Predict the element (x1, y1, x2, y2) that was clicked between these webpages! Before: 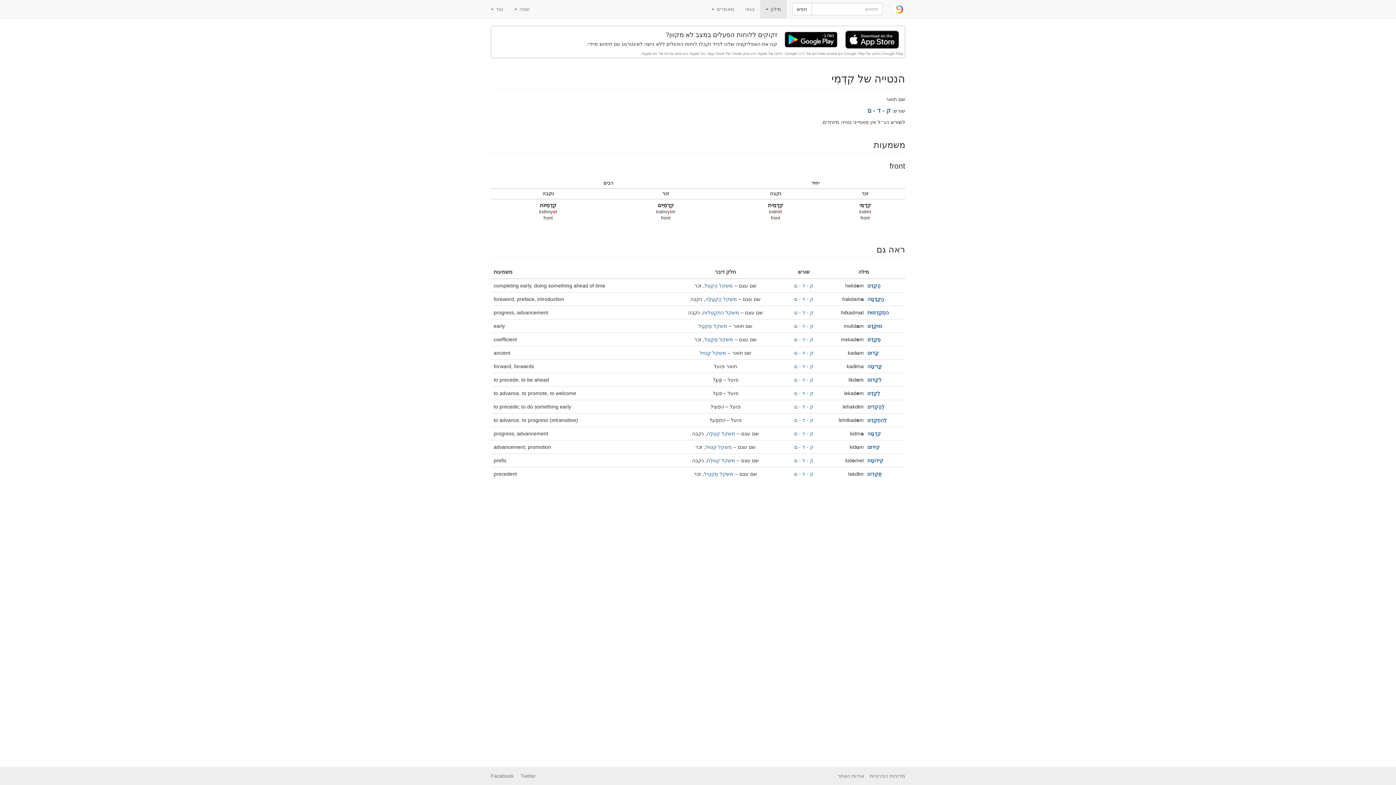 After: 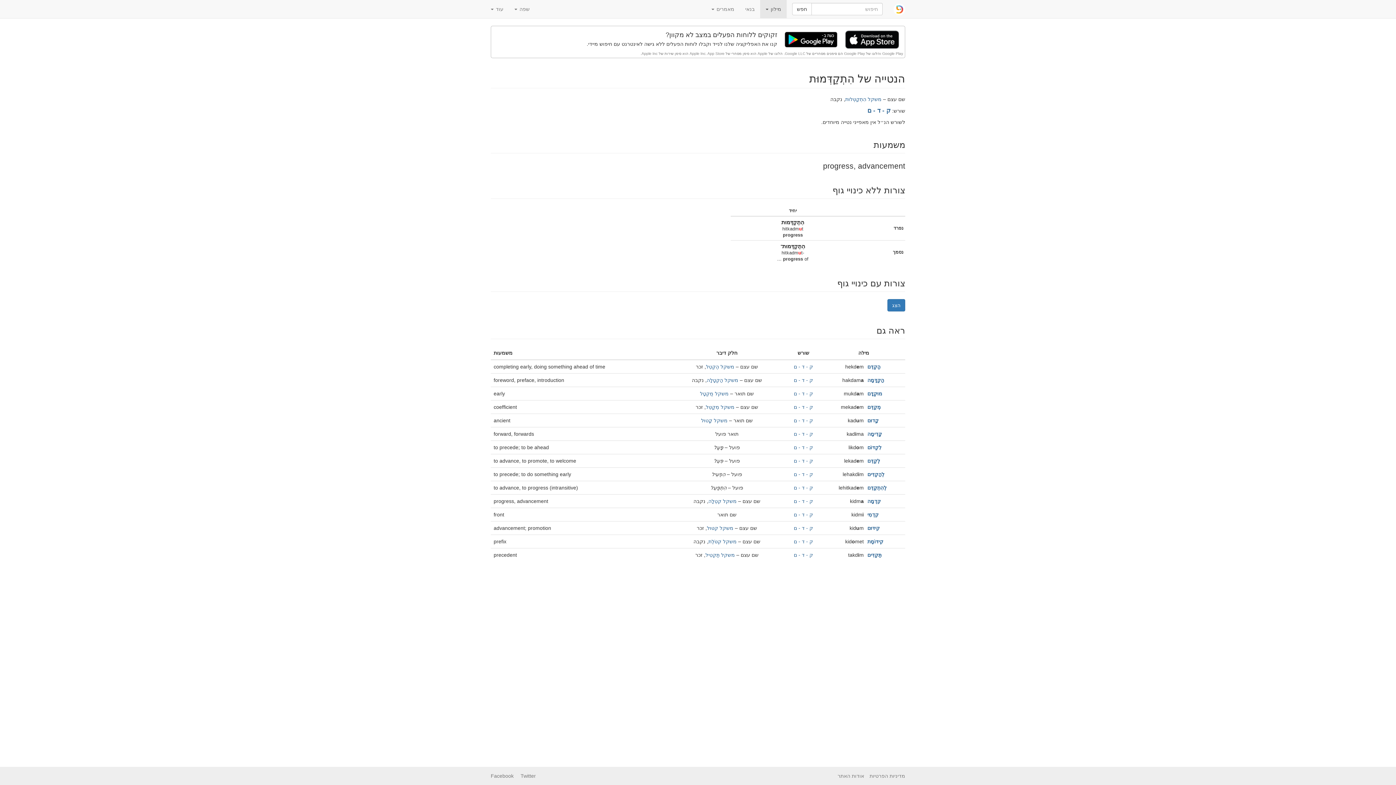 Action: label: הִתְקַדְּמוּת bbox: (864, 309, 902, 316)